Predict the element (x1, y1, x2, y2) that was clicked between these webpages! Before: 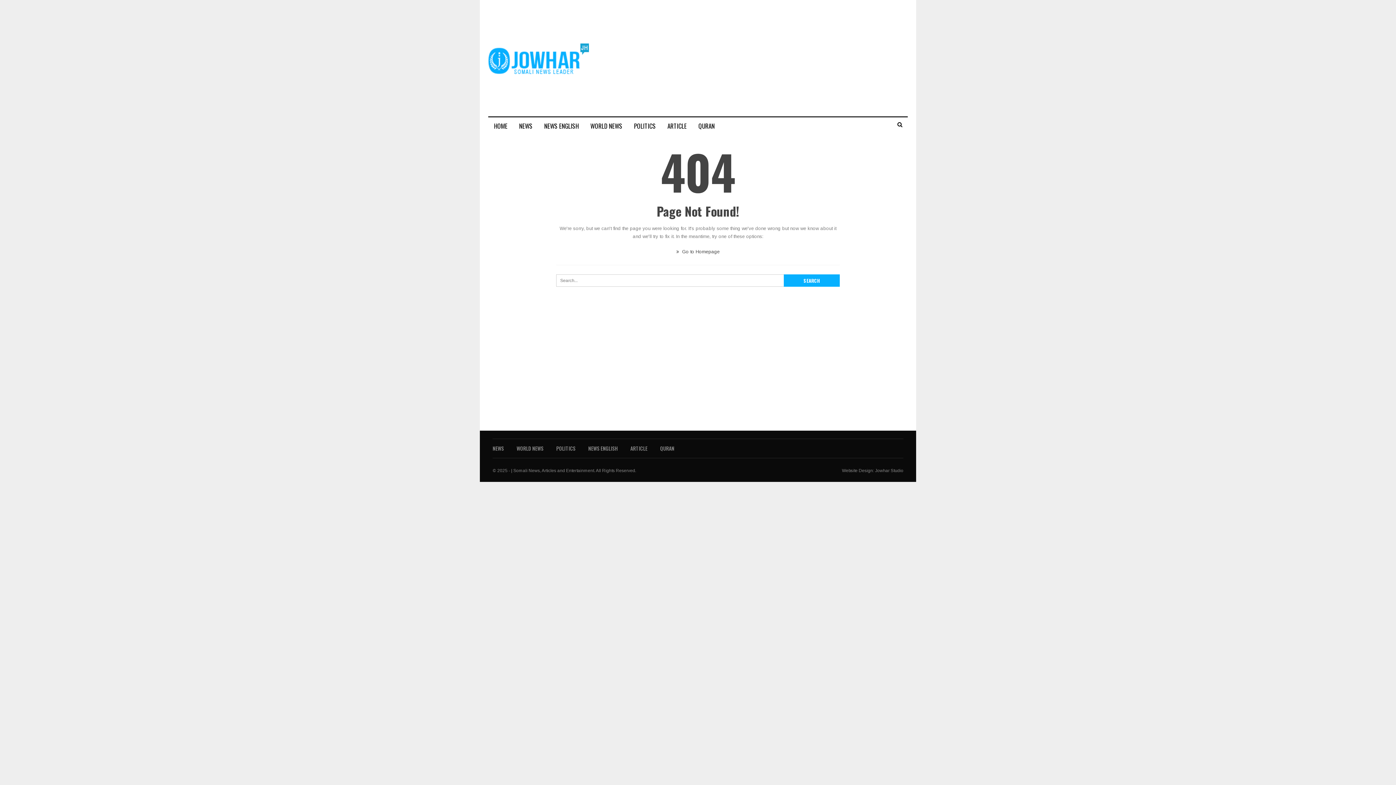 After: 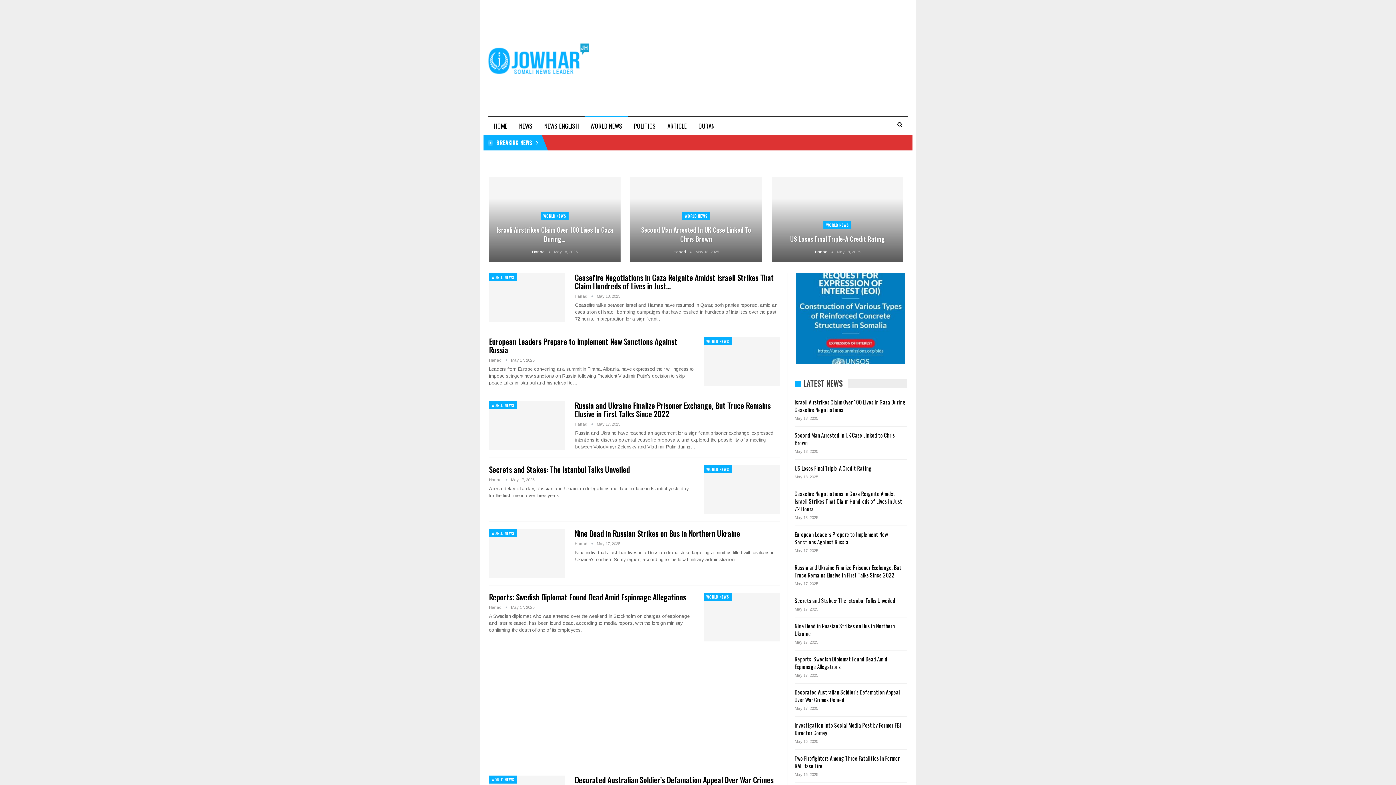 Action: bbox: (516, 444, 543, 452) label: WORLD NEWS